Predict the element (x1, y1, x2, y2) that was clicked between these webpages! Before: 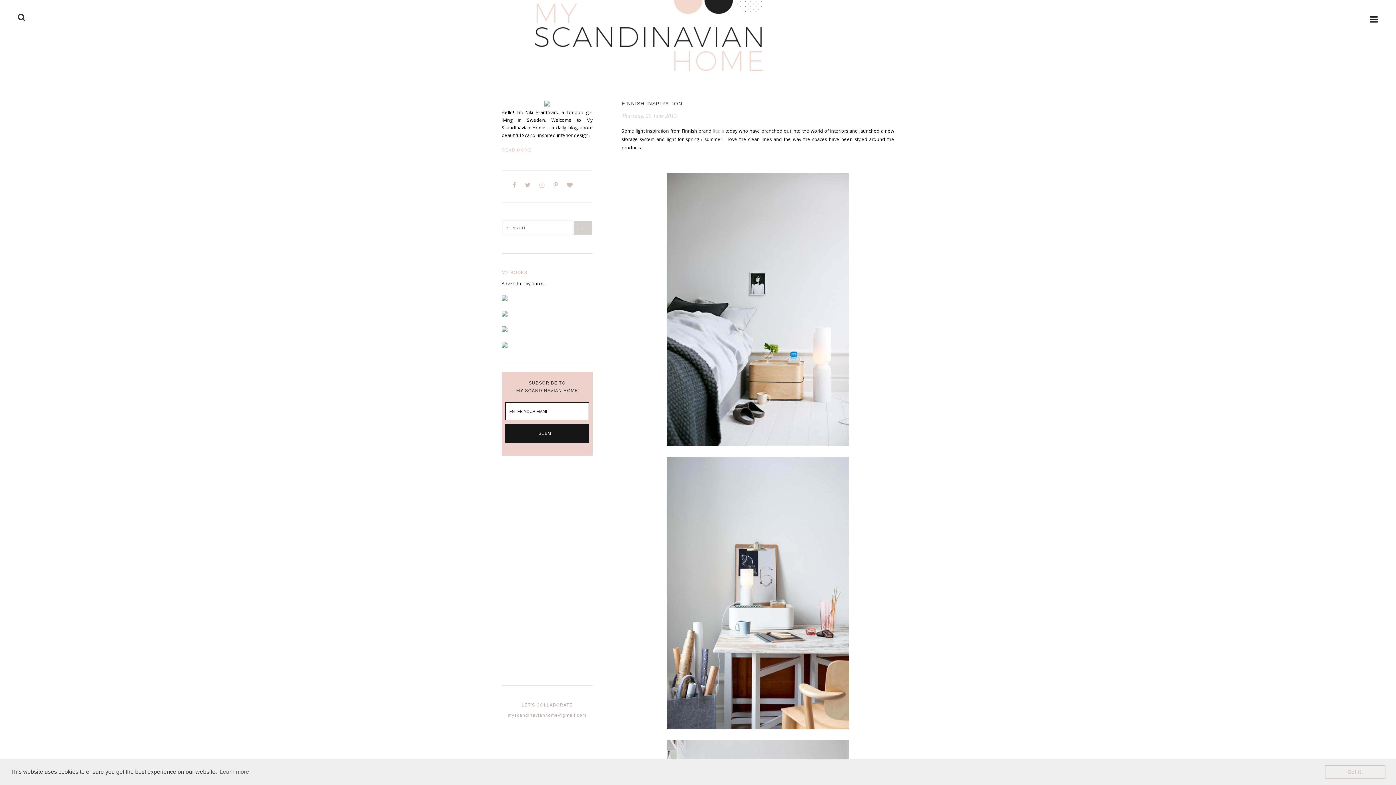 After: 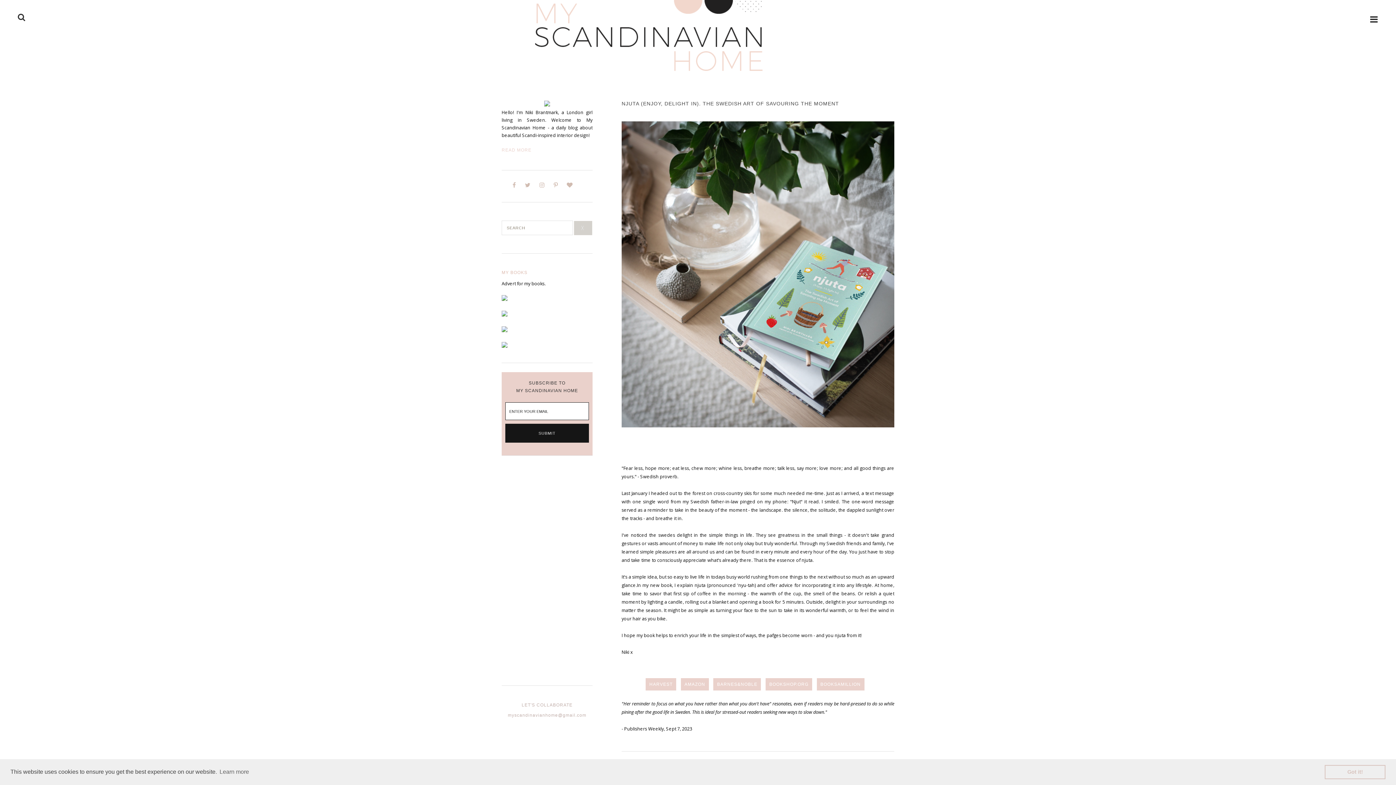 Action: bbox: (501, 296, 507, 302)